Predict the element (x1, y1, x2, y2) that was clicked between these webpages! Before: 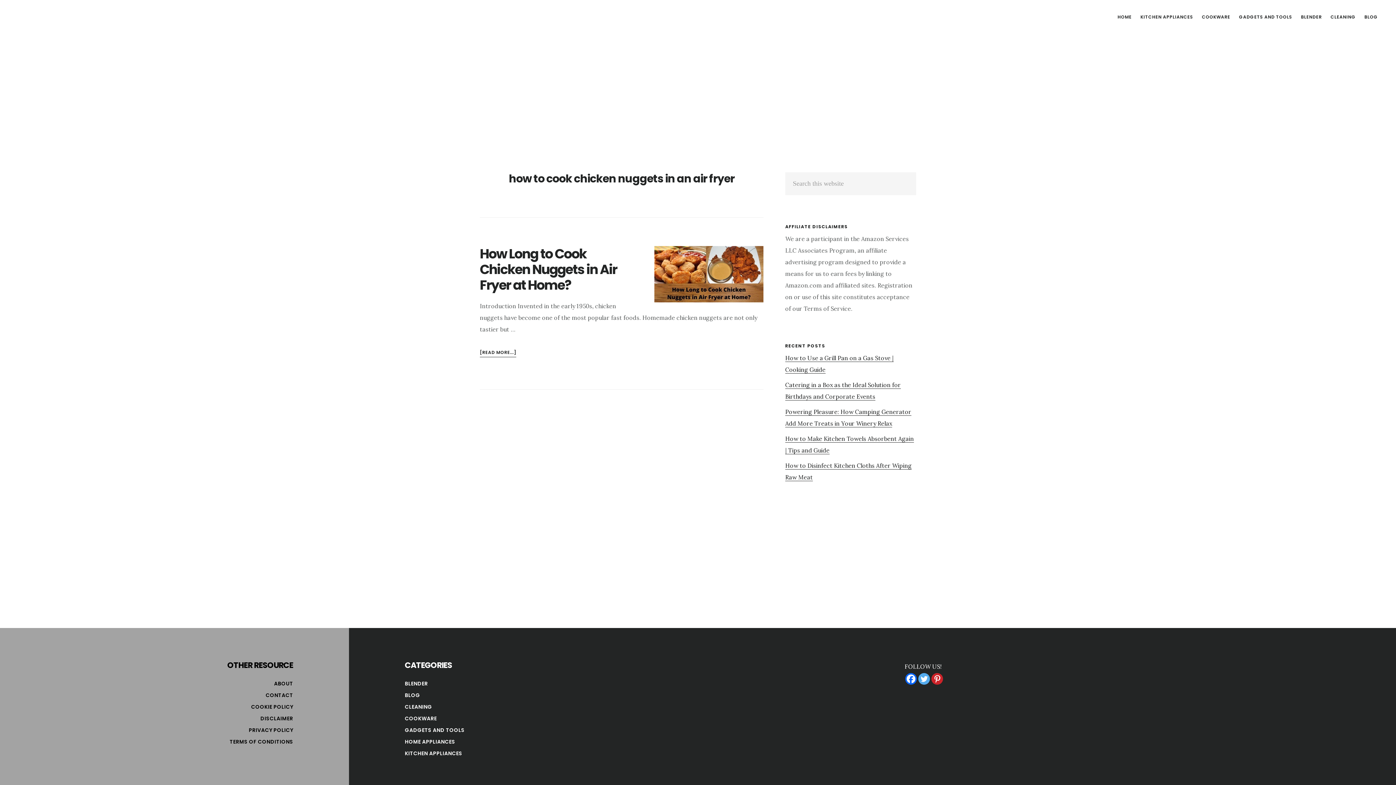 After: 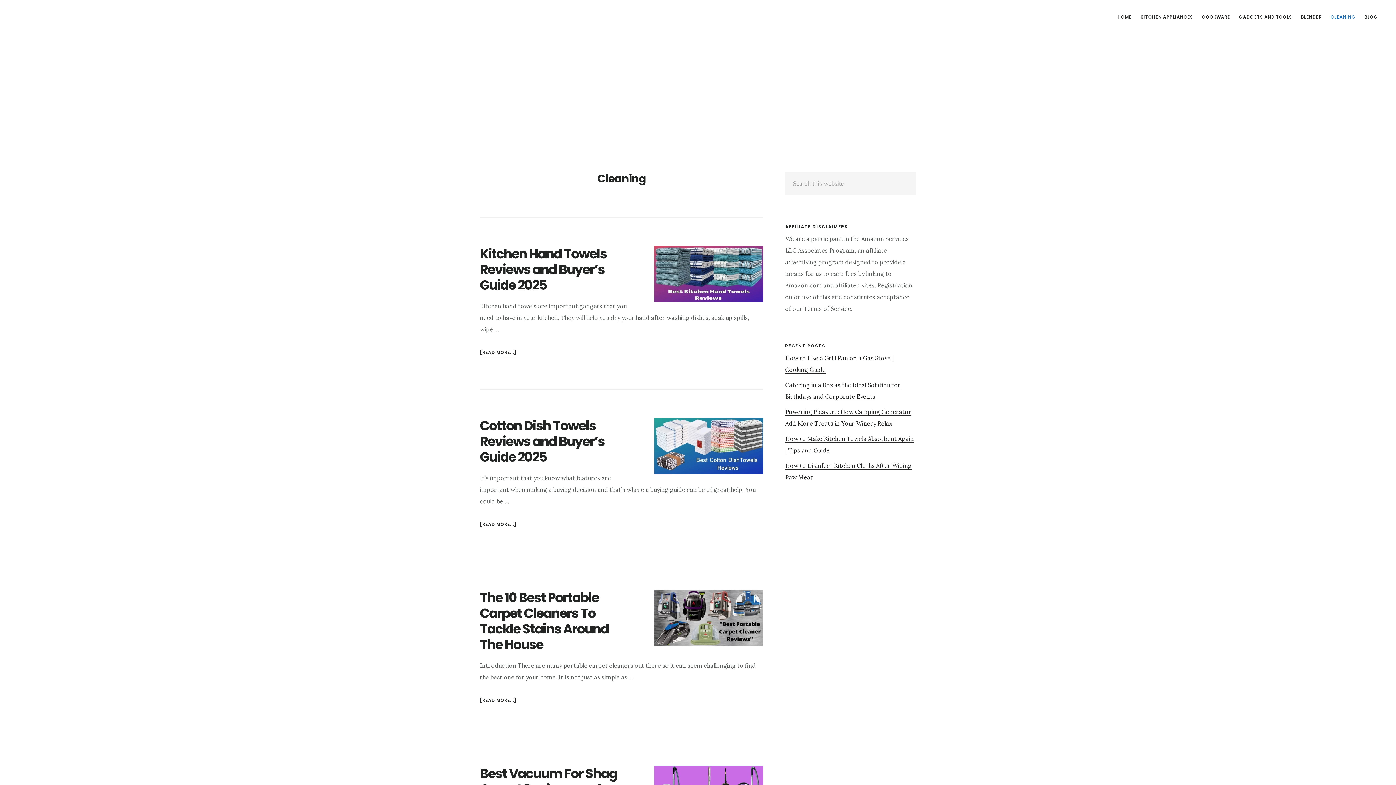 Action: label: CLEANING bbox: (1327, 11, 1359, 22)